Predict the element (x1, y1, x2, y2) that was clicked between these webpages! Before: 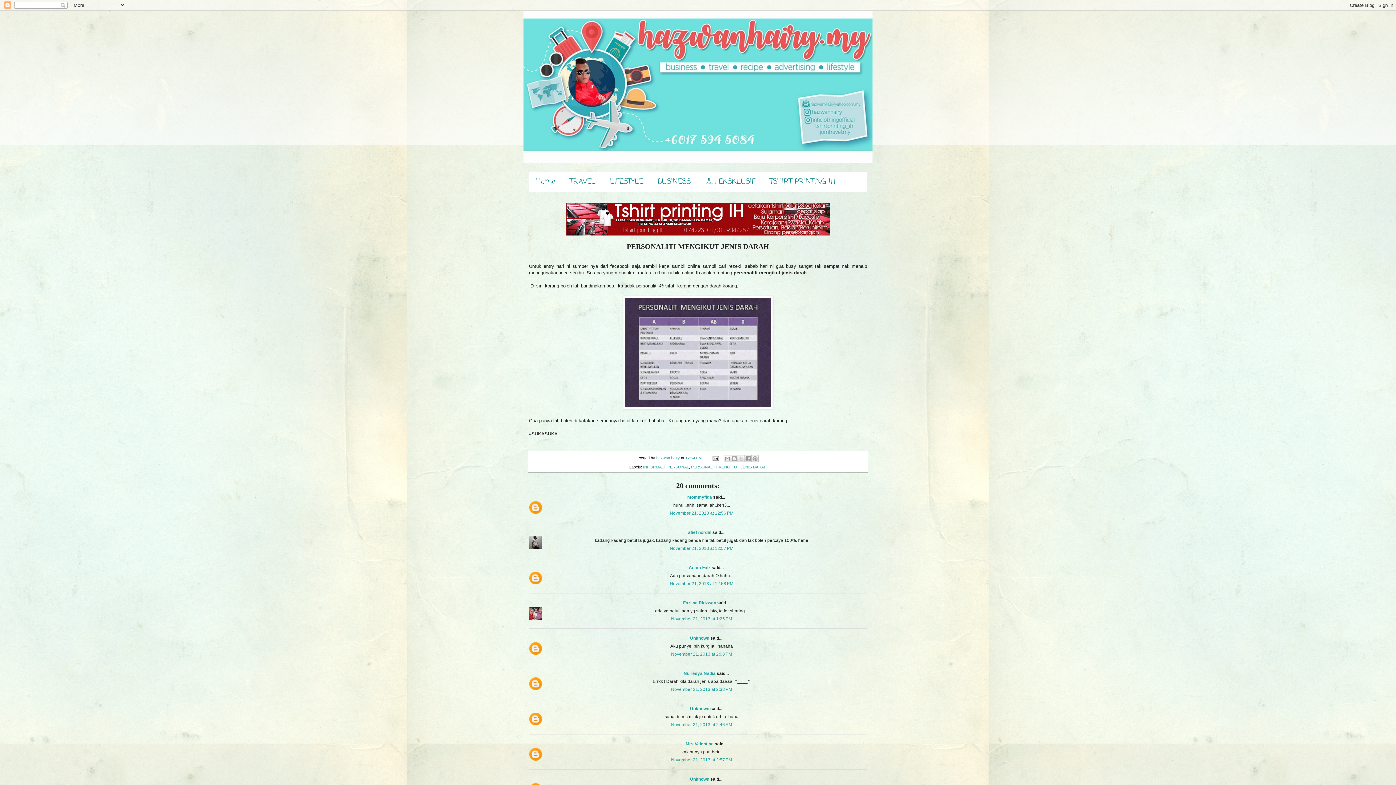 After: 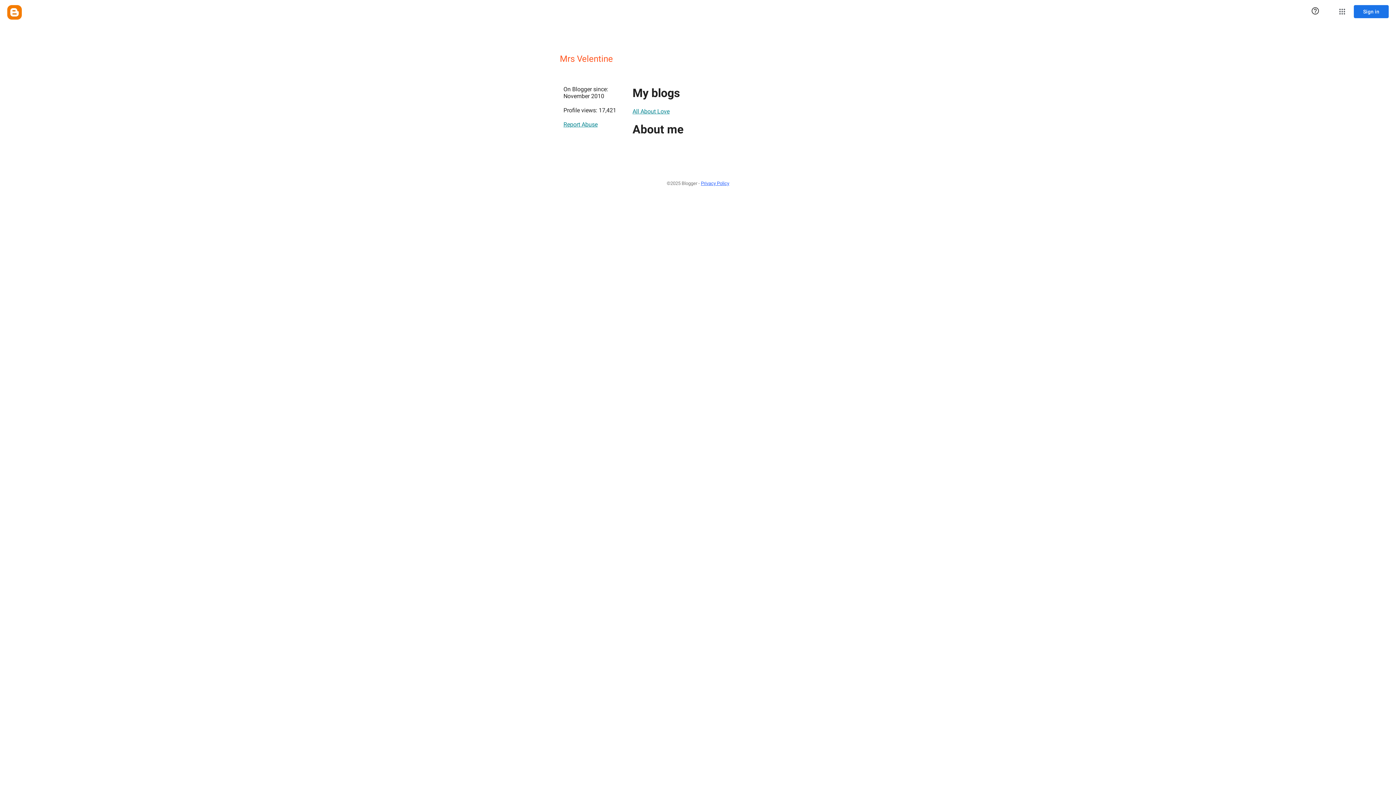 Action: bbox: (685, 741, 713, 746) label: Mrs Velentine